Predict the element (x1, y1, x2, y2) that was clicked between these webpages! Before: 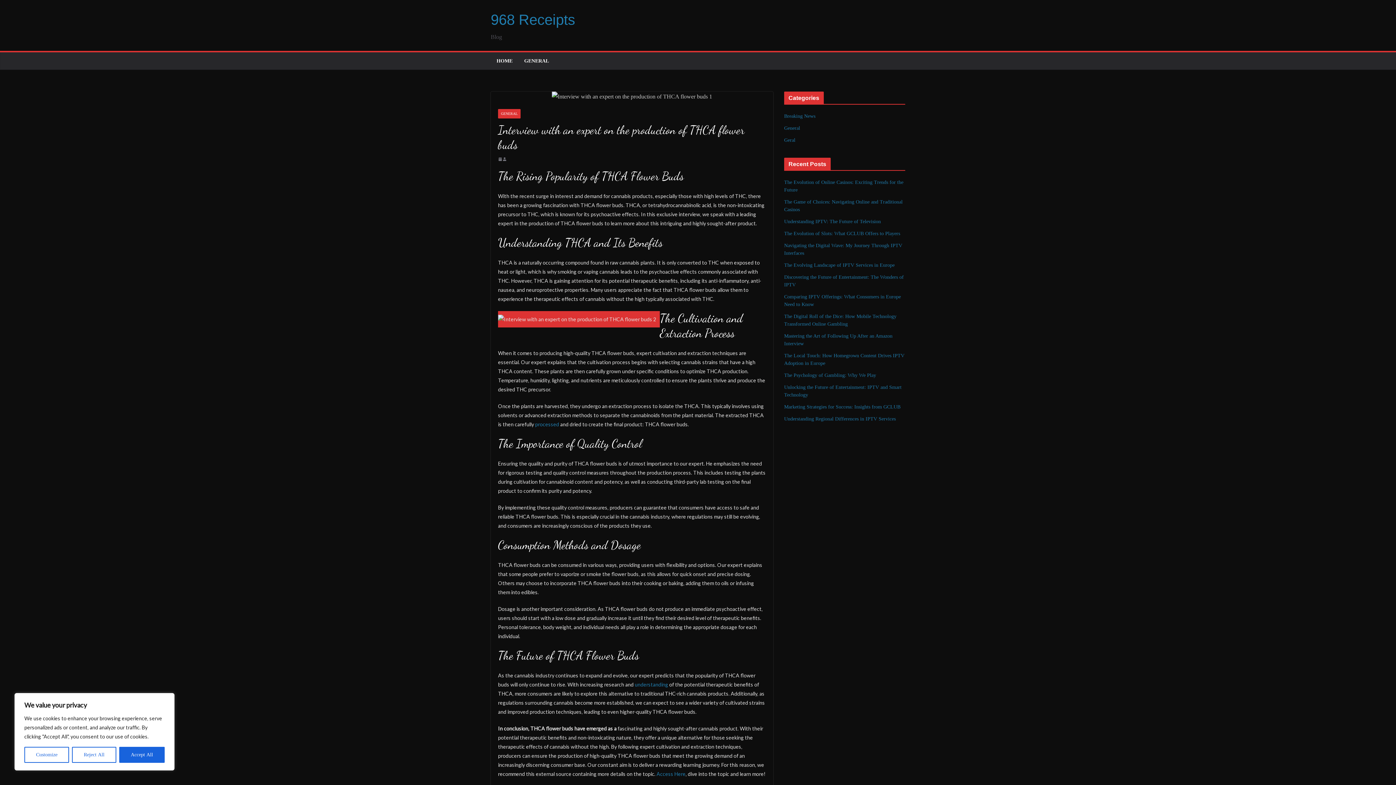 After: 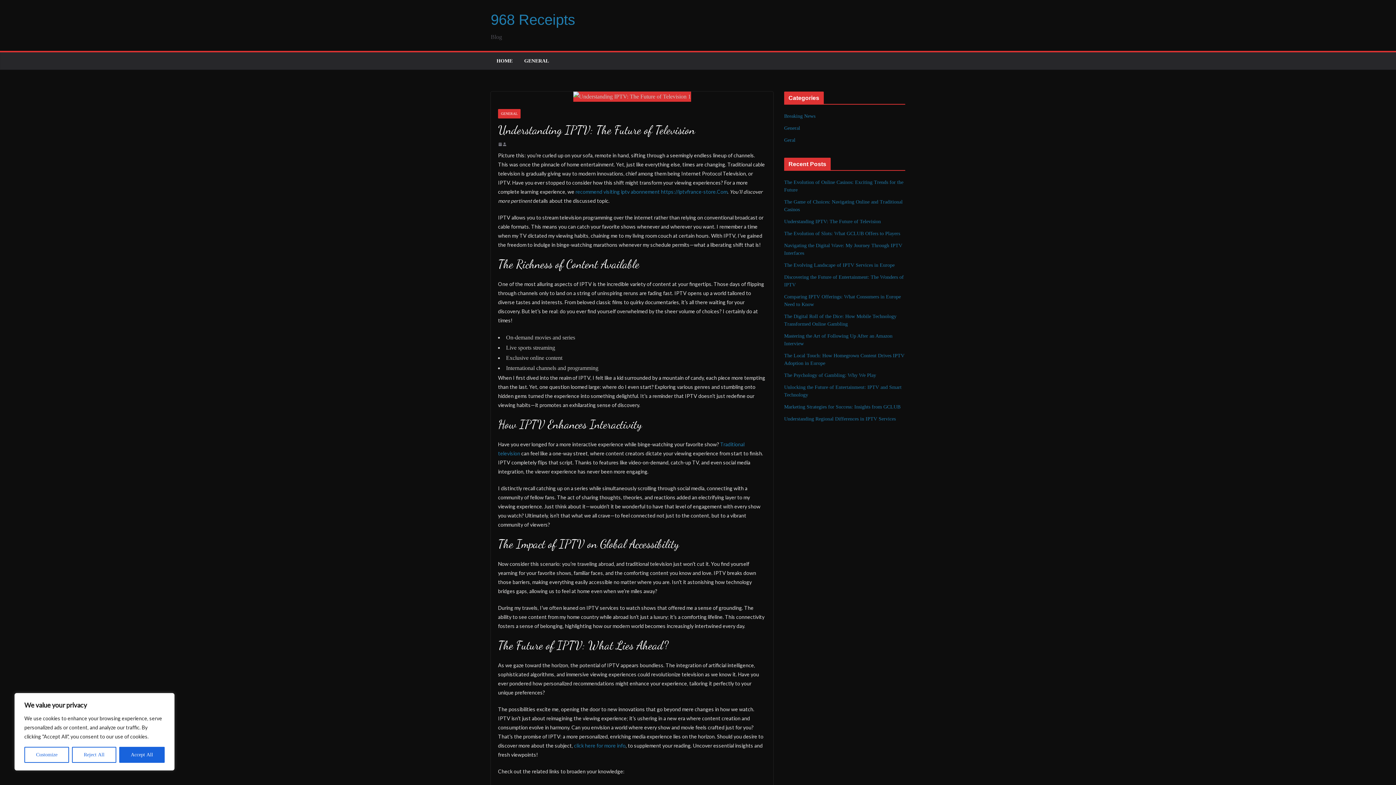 Action: bbox: (784, 218, 881, 224) label: Understanding IPTV: The Future of Television